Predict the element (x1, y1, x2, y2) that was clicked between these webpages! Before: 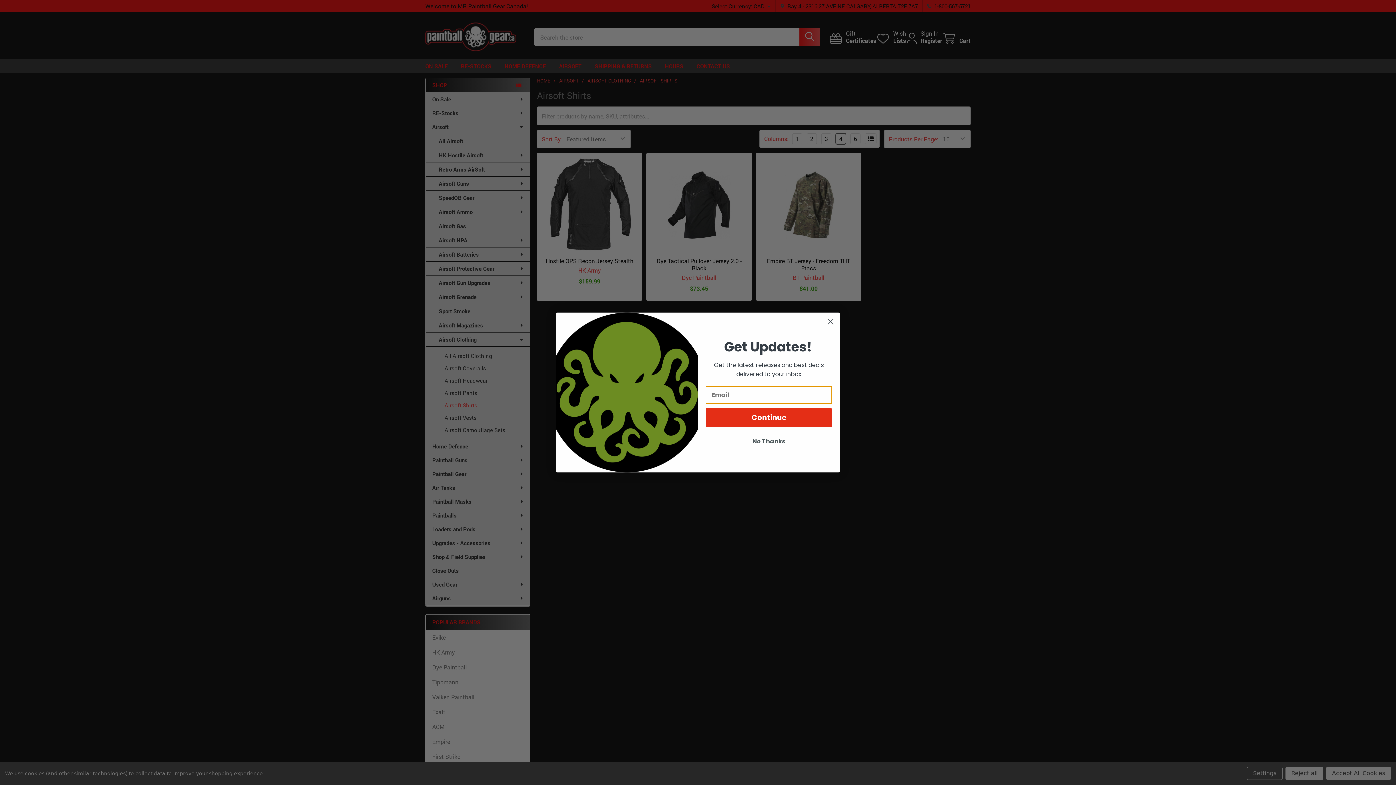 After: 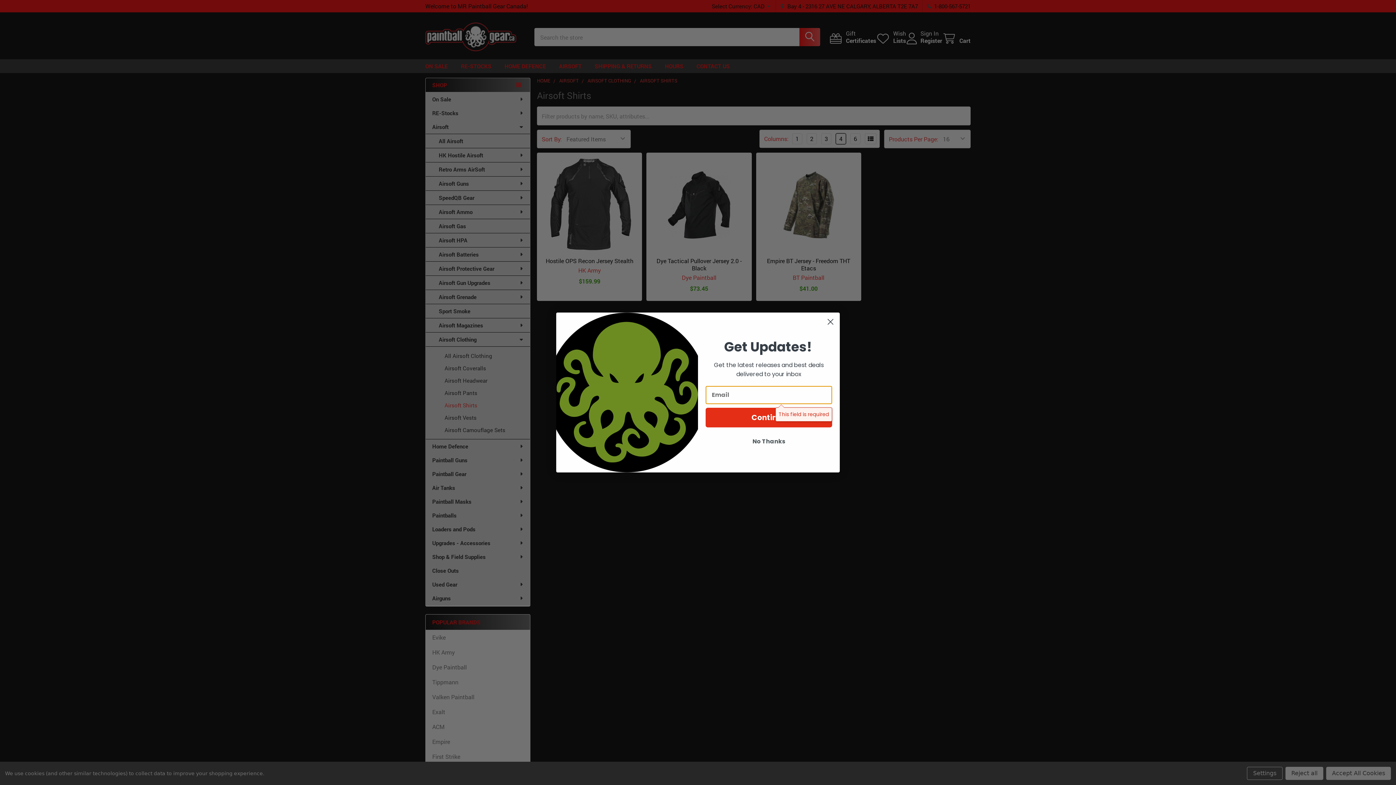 Action: bbox: (705, 407, 832, 427) label: Continue